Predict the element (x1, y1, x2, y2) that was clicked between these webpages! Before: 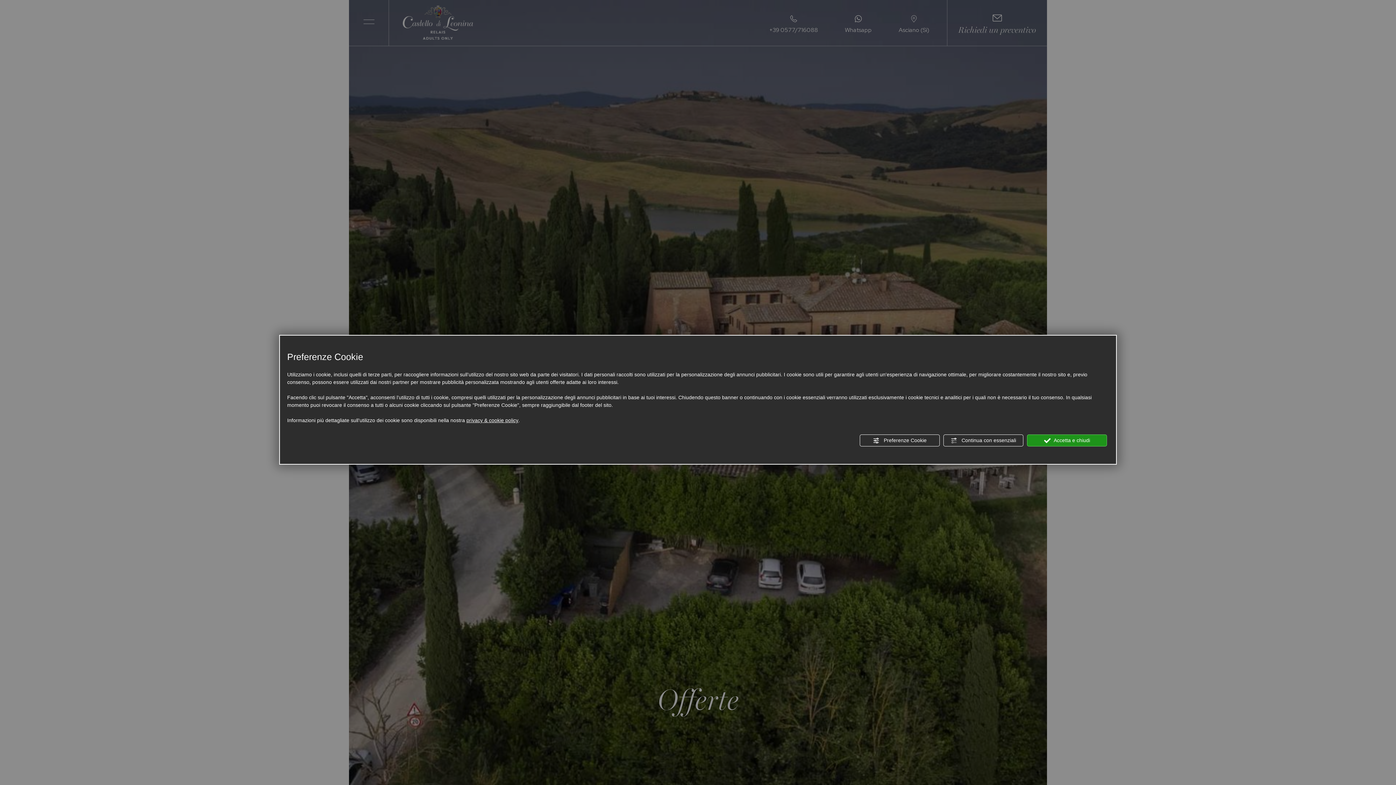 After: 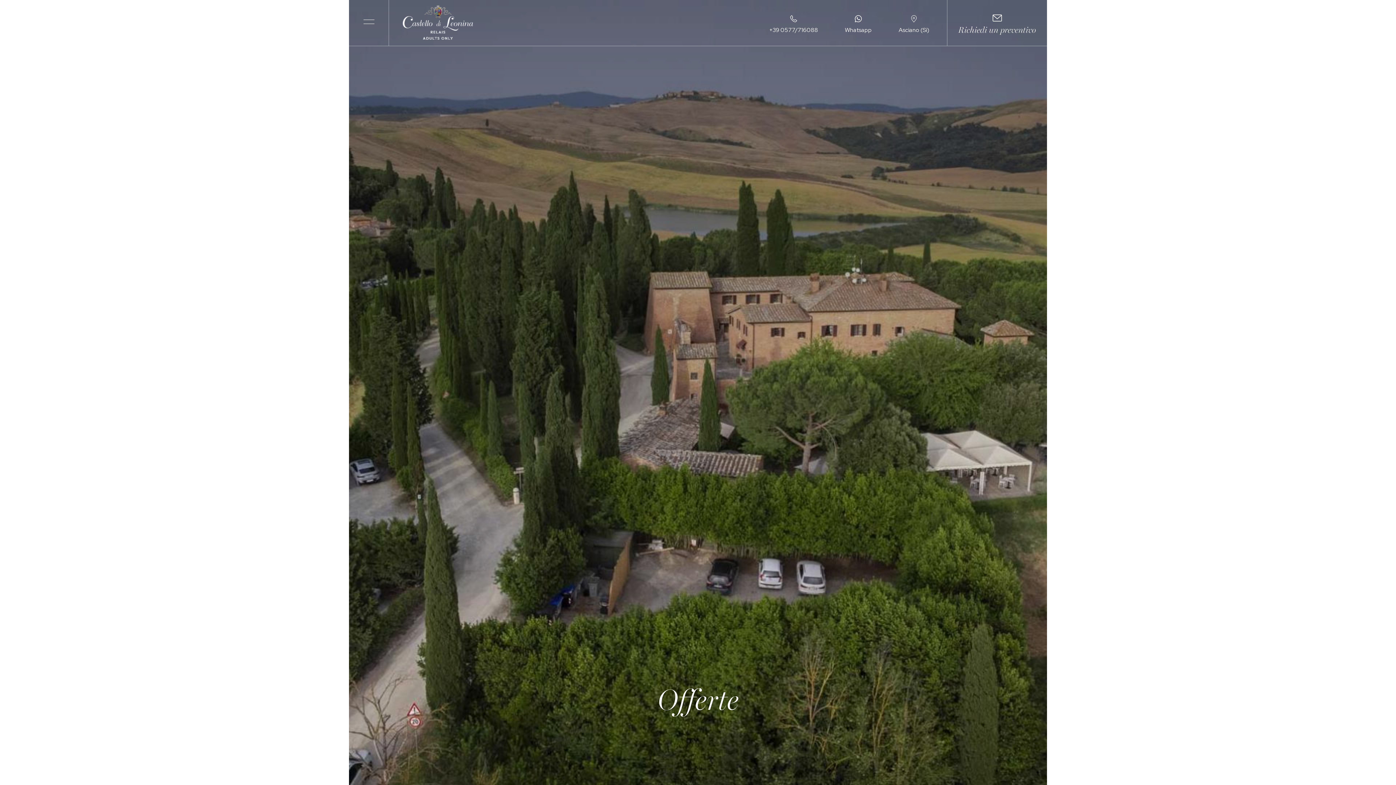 Action: bbox: (1027, 434, 1107, 446) label:  Accetta e chiudi